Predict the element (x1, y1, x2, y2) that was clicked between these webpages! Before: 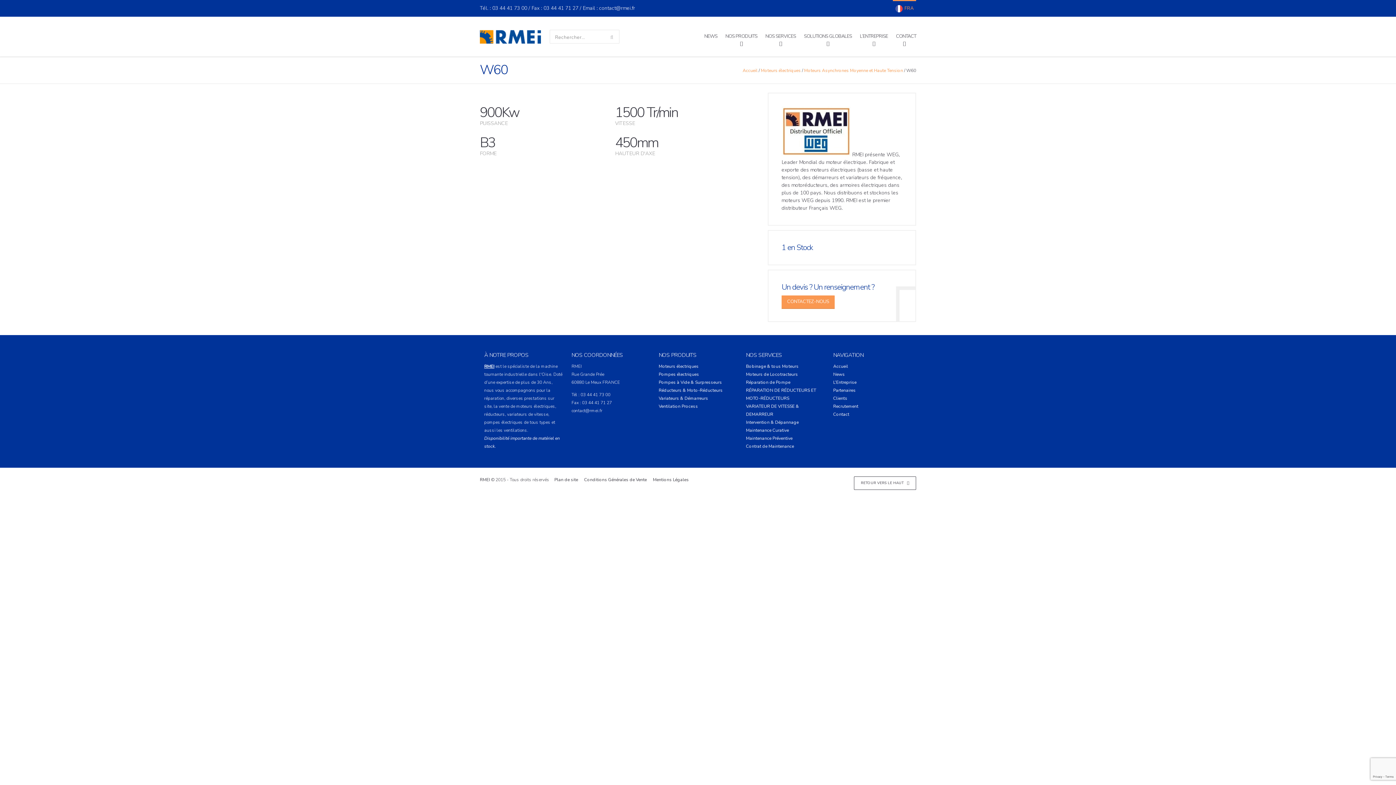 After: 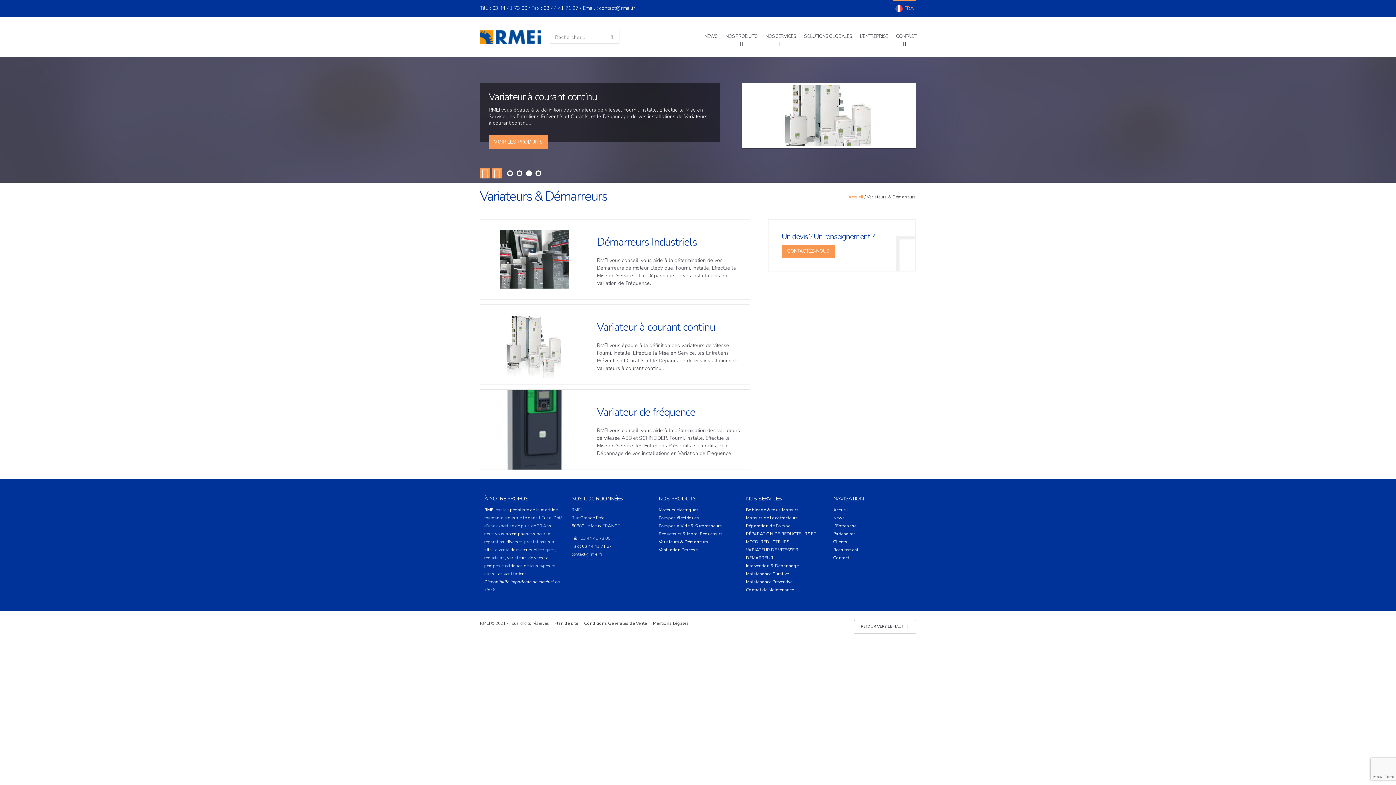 Action: bbox: (658, 395, 708, 401) label: Variateurs & Démarreurs